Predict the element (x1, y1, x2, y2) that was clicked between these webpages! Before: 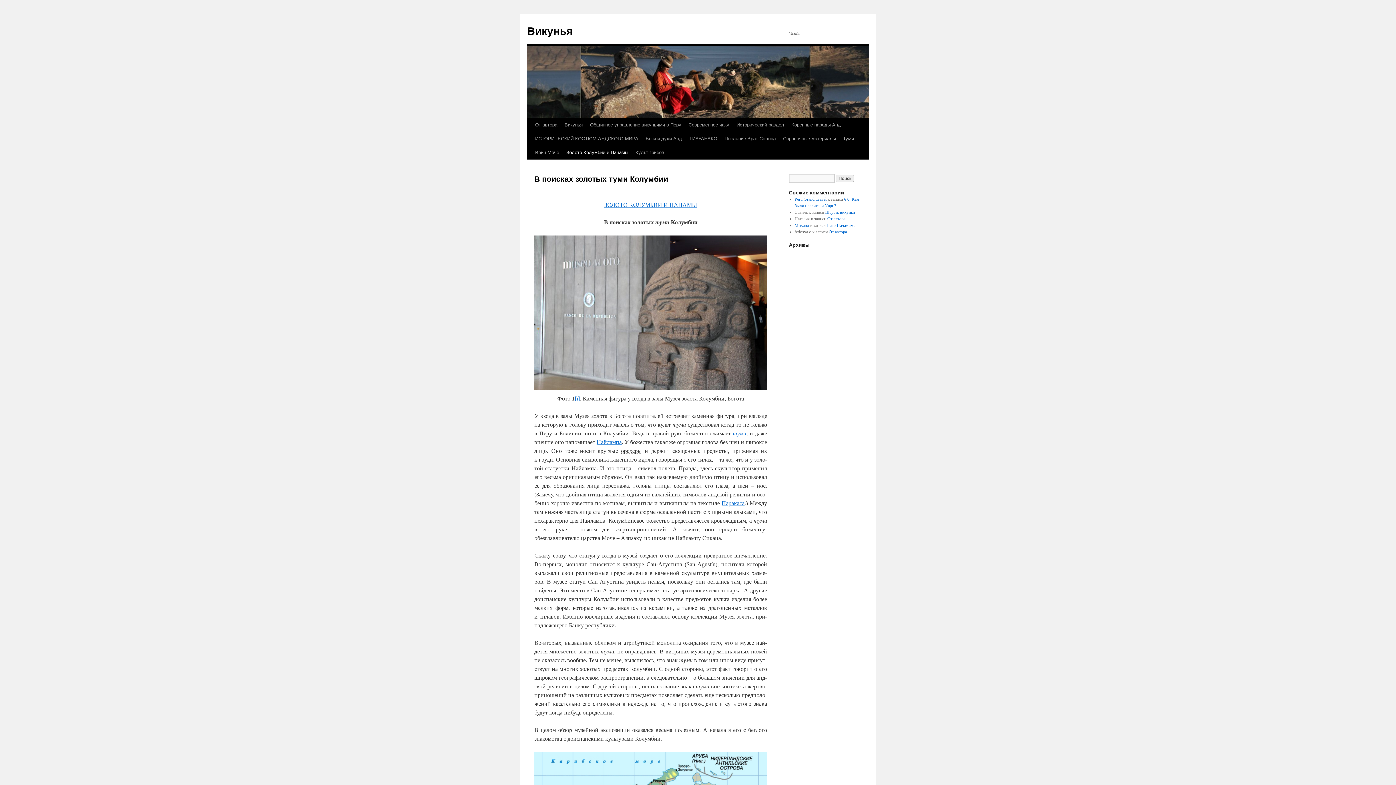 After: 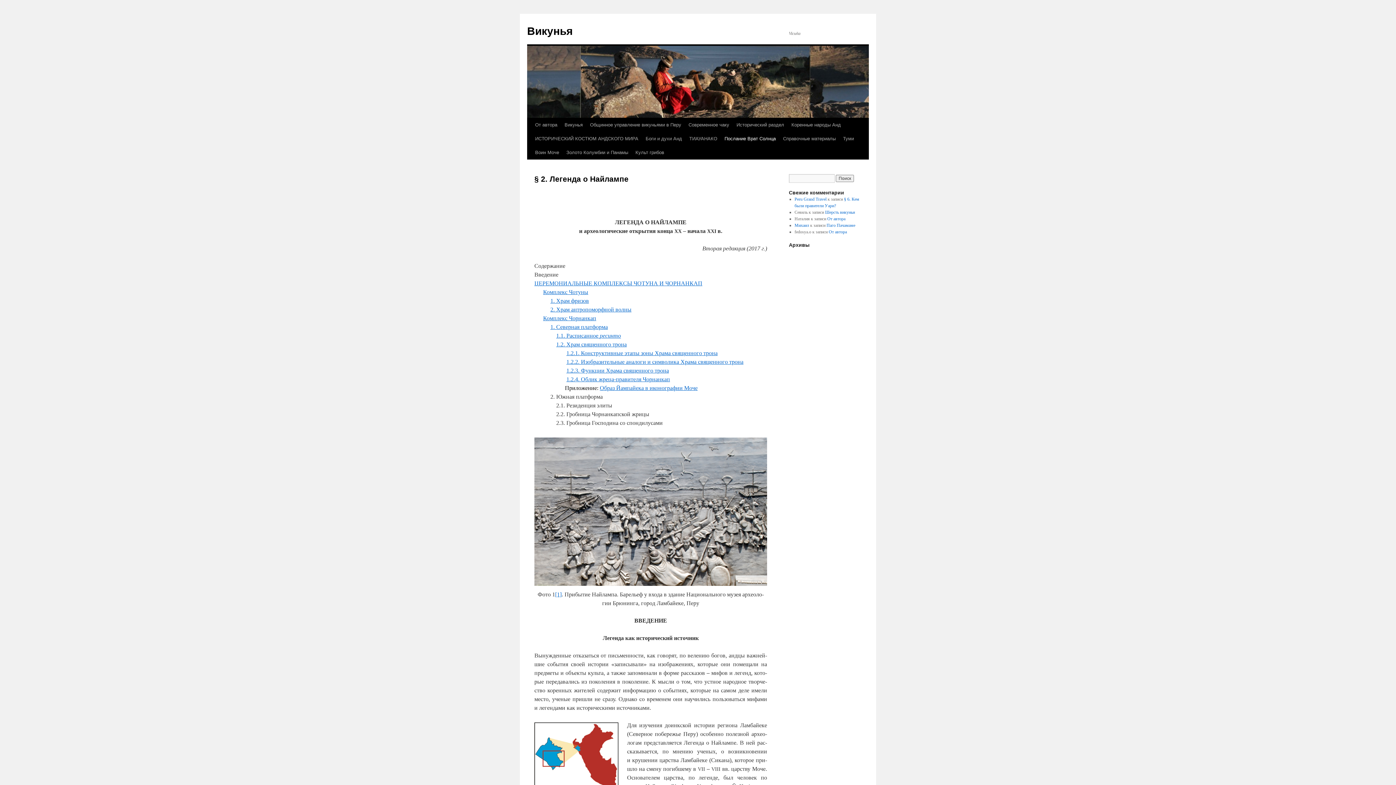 Action: label: Най­лампа bbox: (596, 439, 621, 445)